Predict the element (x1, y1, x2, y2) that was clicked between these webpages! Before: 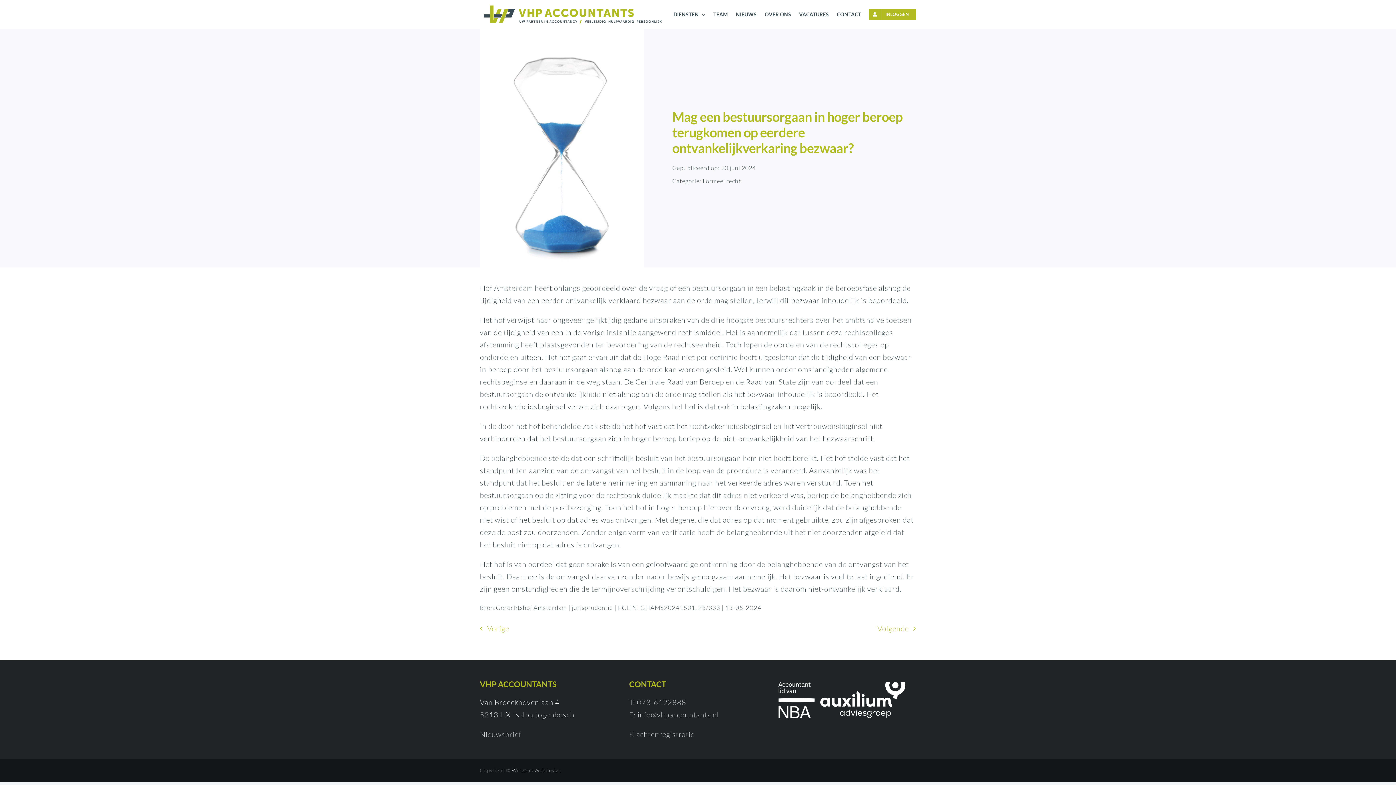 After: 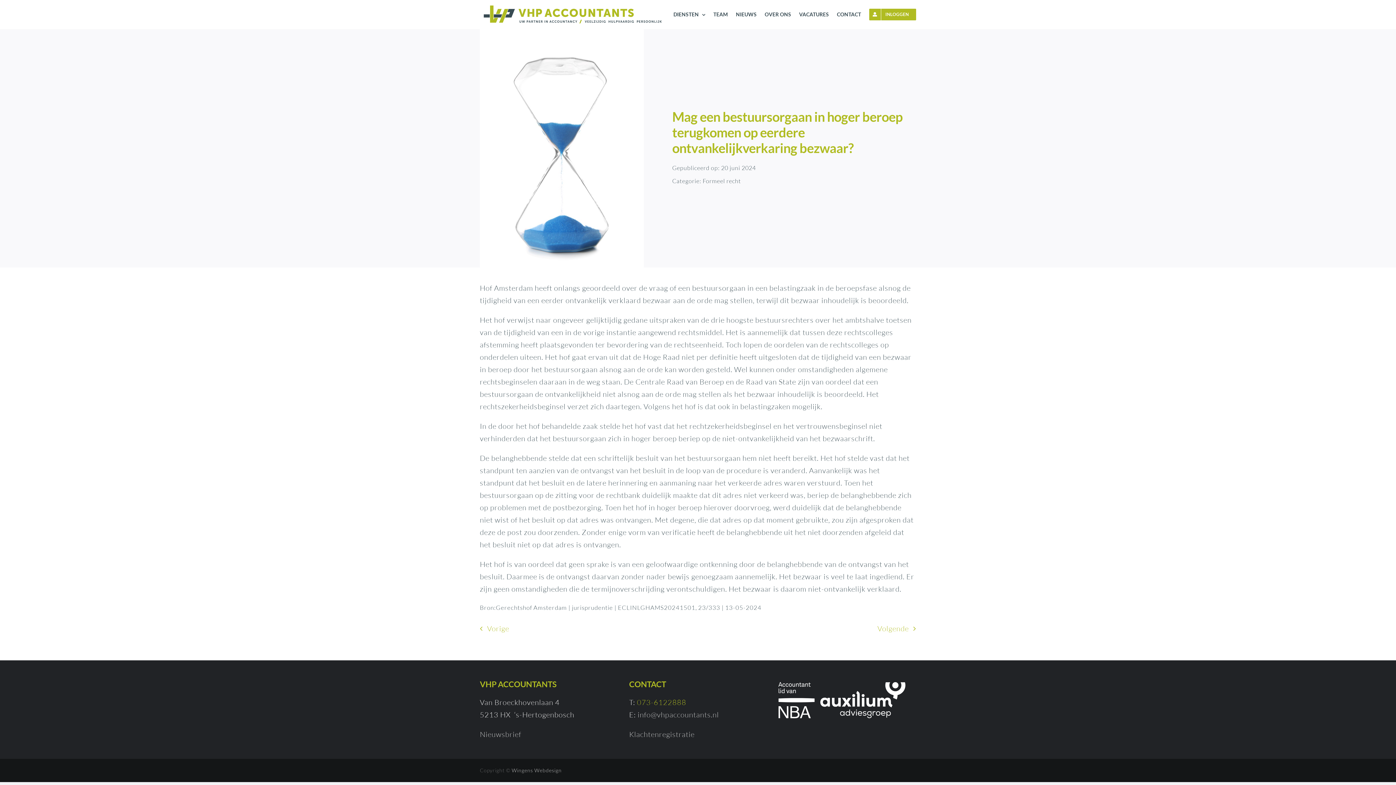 Action: label: 073-6122888 bbox: (637, 698, 686, 707)